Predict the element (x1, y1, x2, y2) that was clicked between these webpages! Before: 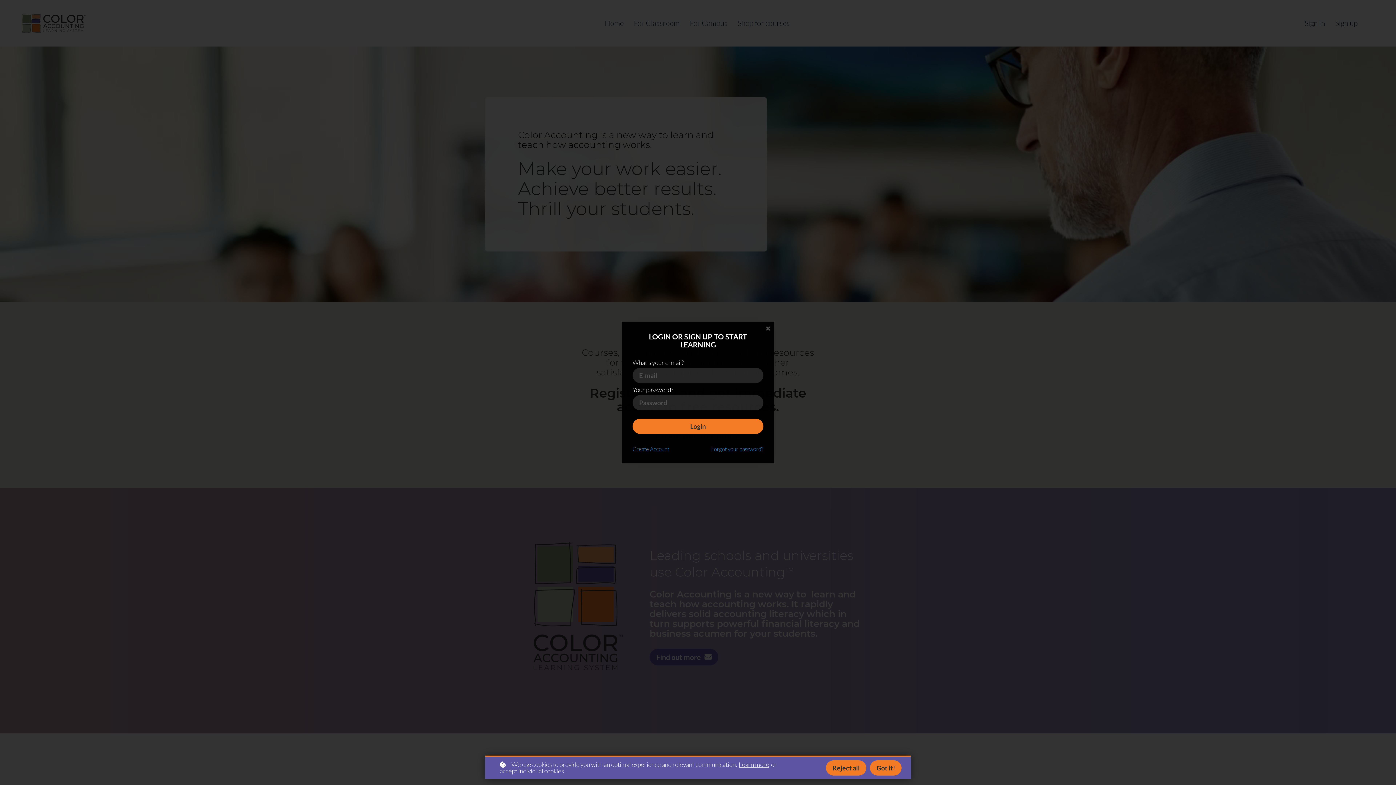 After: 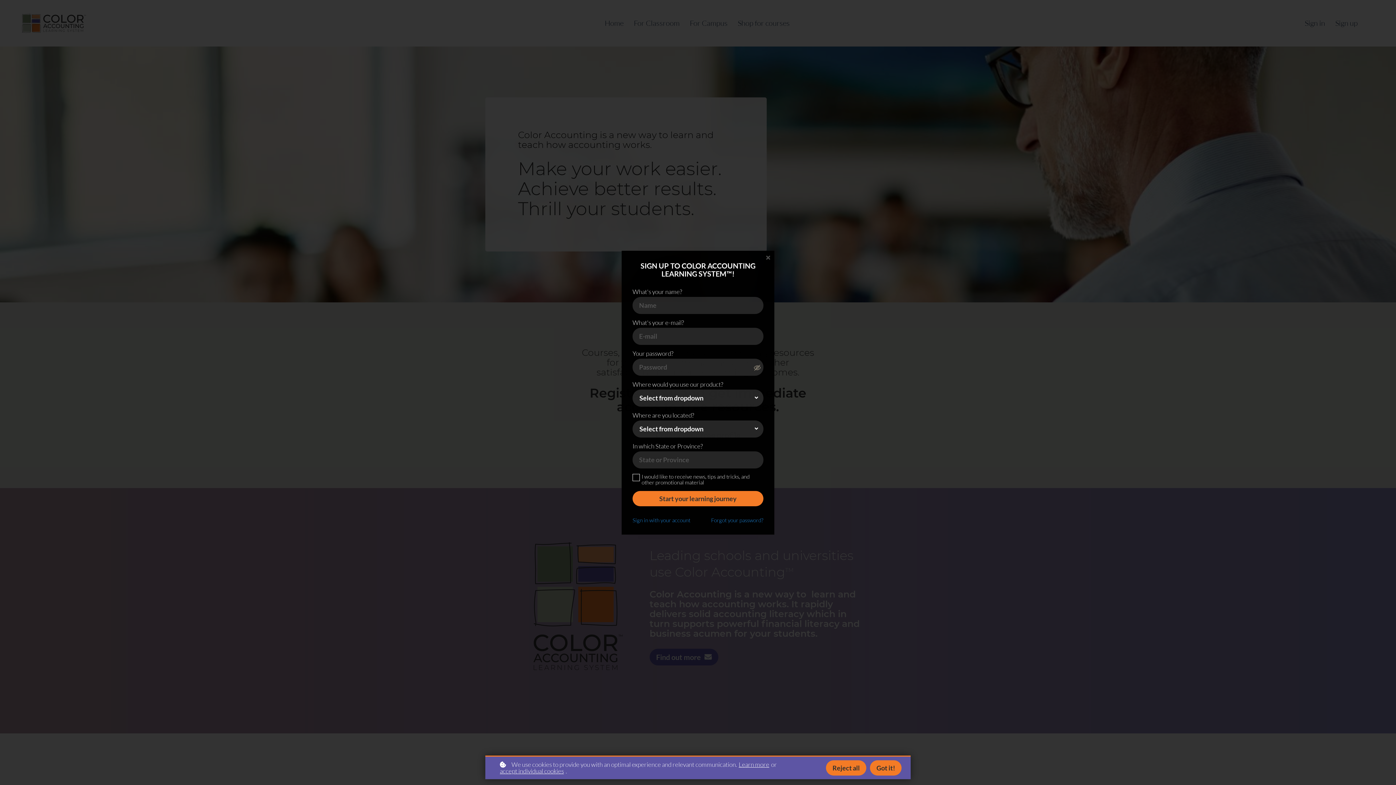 Action: label: Create Account bbox: (632, 445, 669, 452)